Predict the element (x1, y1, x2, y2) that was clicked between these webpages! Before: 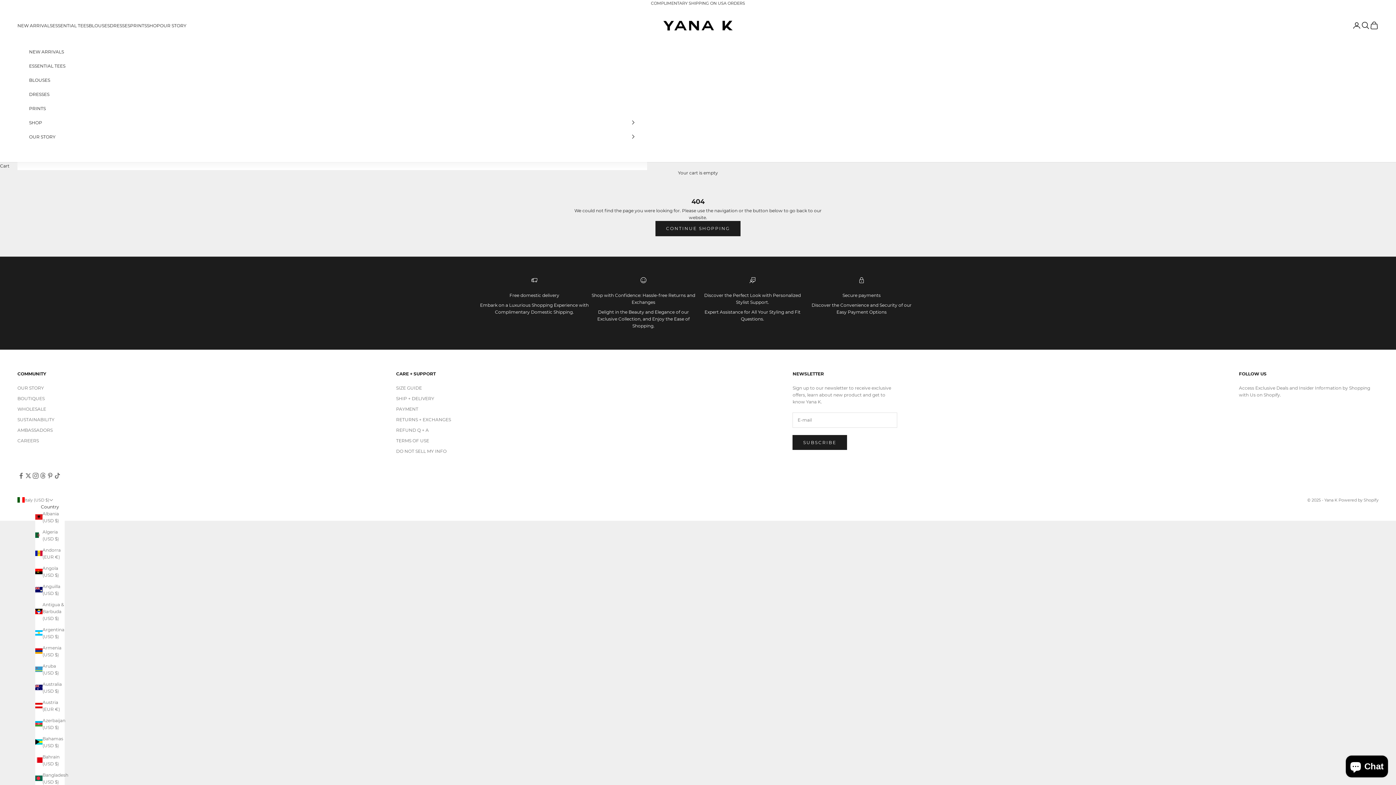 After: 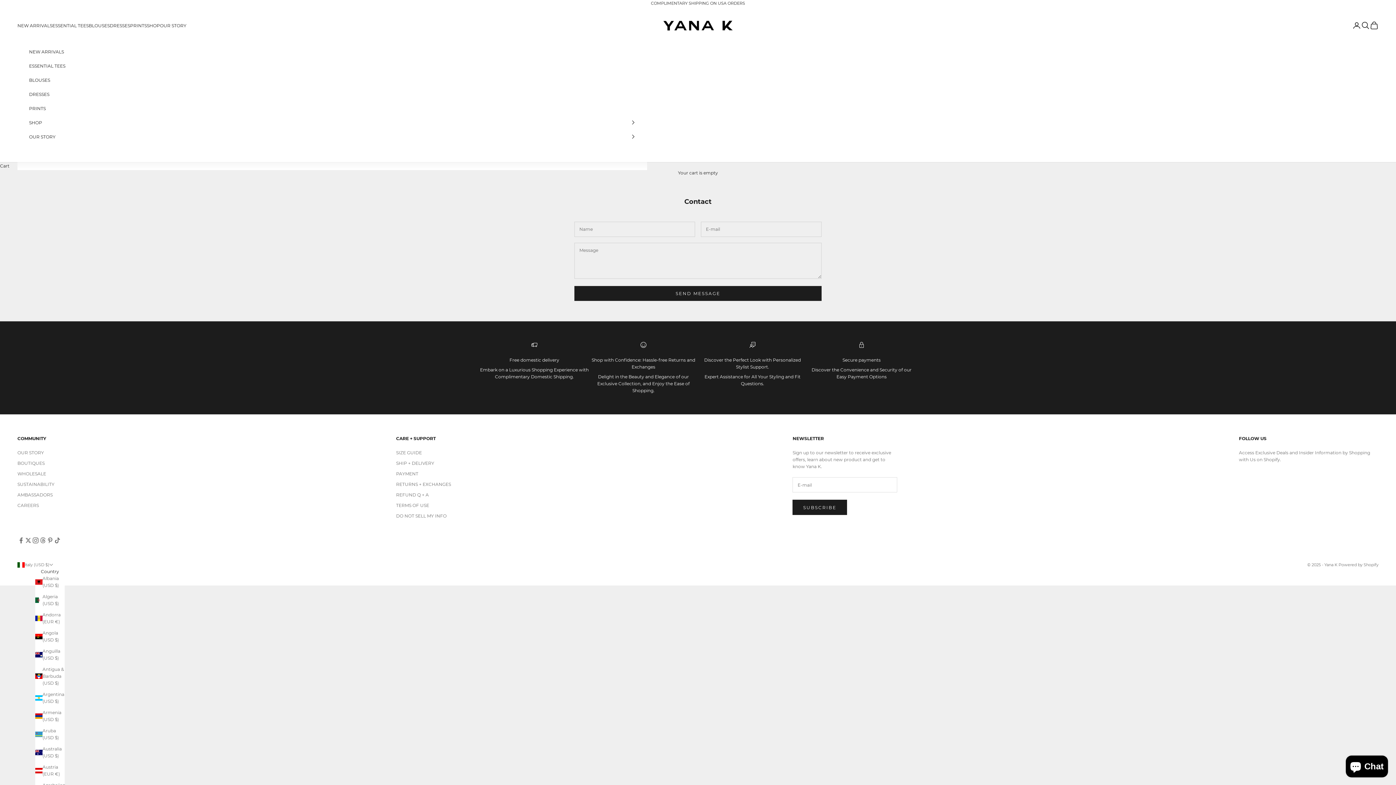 Action: bbox: (17, 406, 46, 411) label: WHOLESALE